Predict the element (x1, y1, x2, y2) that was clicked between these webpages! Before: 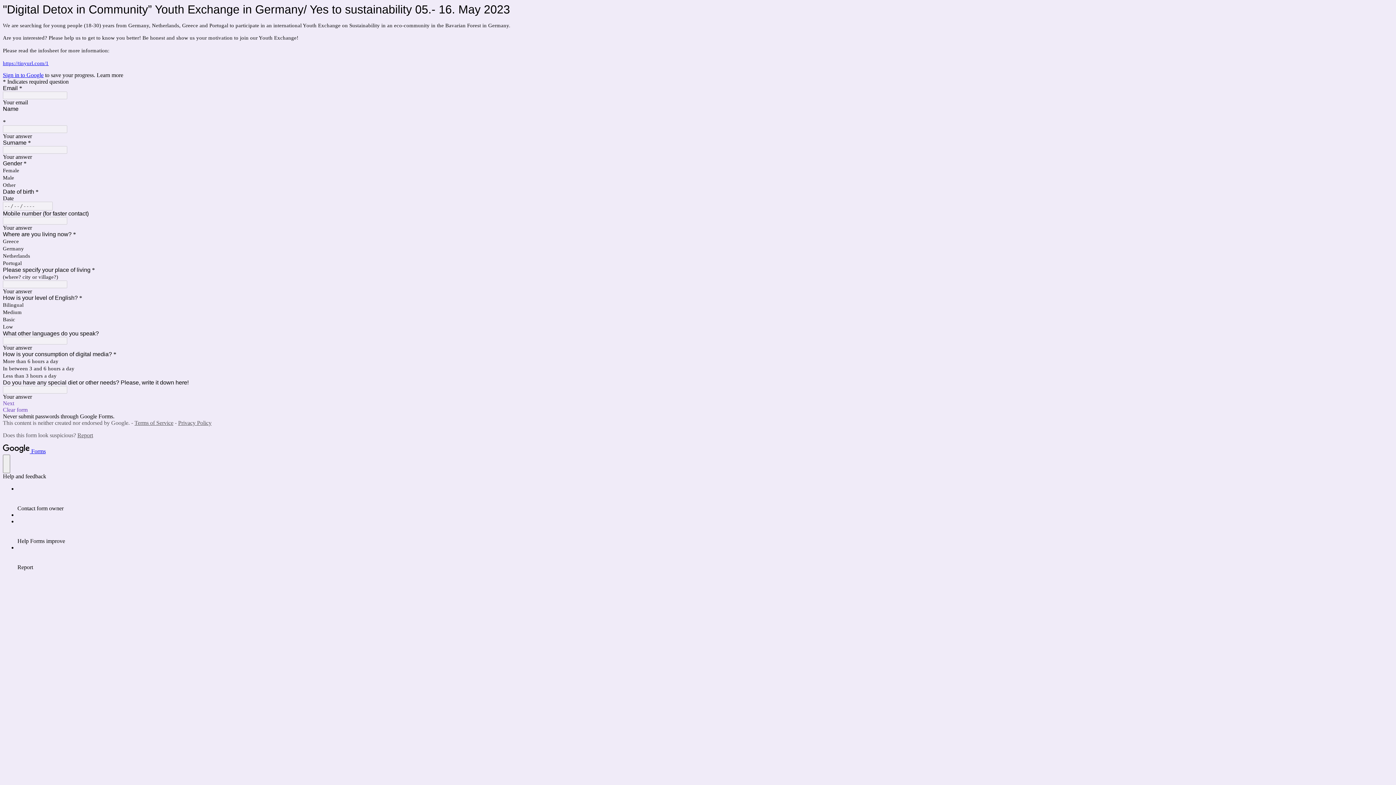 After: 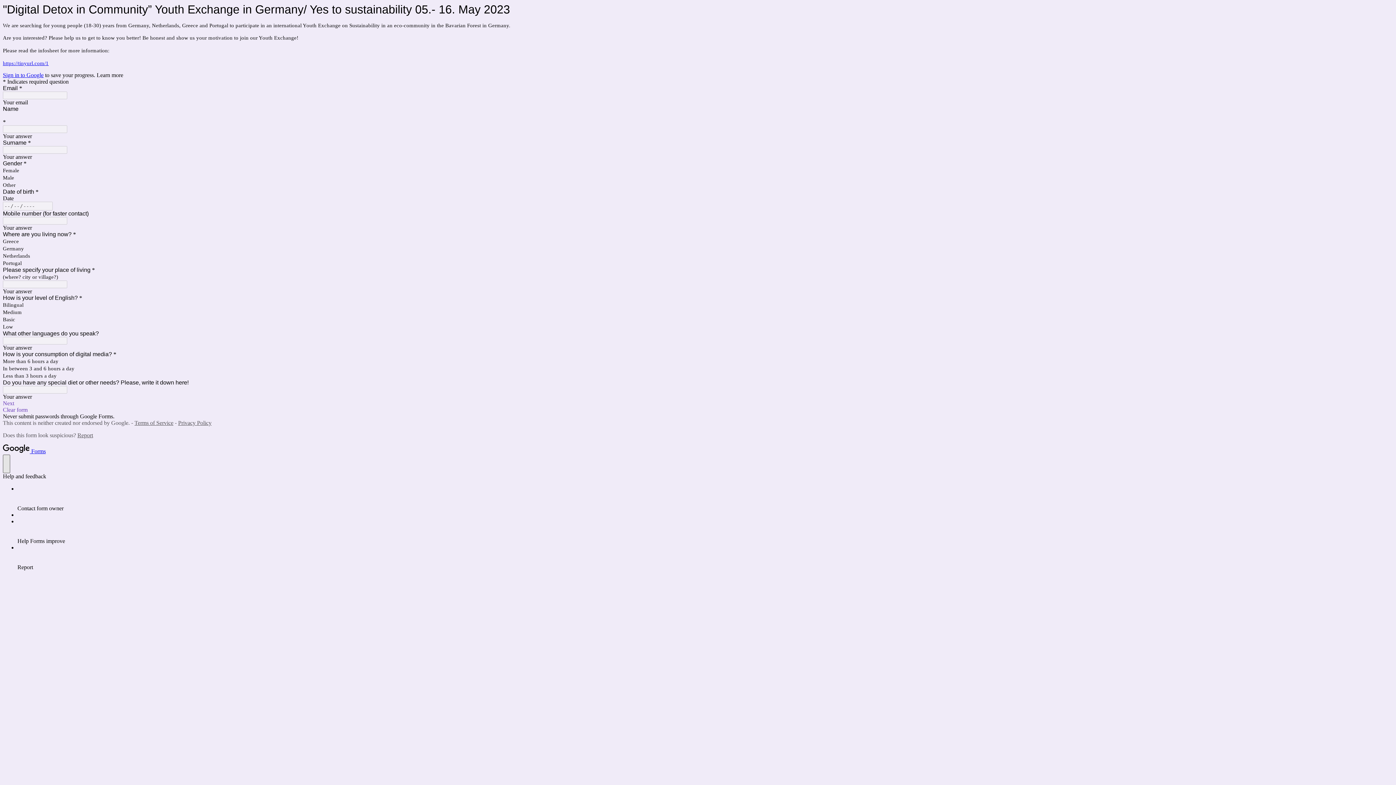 Action: bbox: (2, 455, 10, 473) label: help and feedback